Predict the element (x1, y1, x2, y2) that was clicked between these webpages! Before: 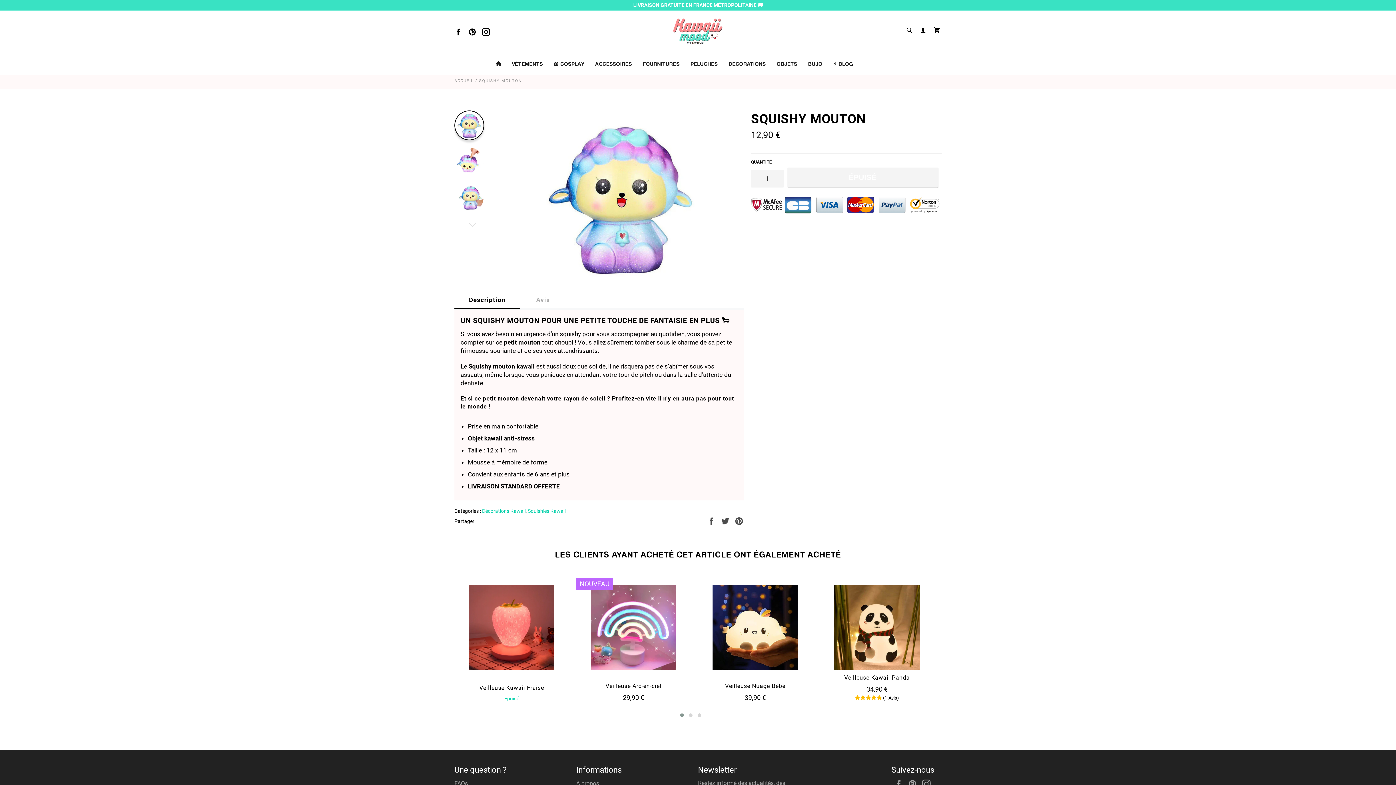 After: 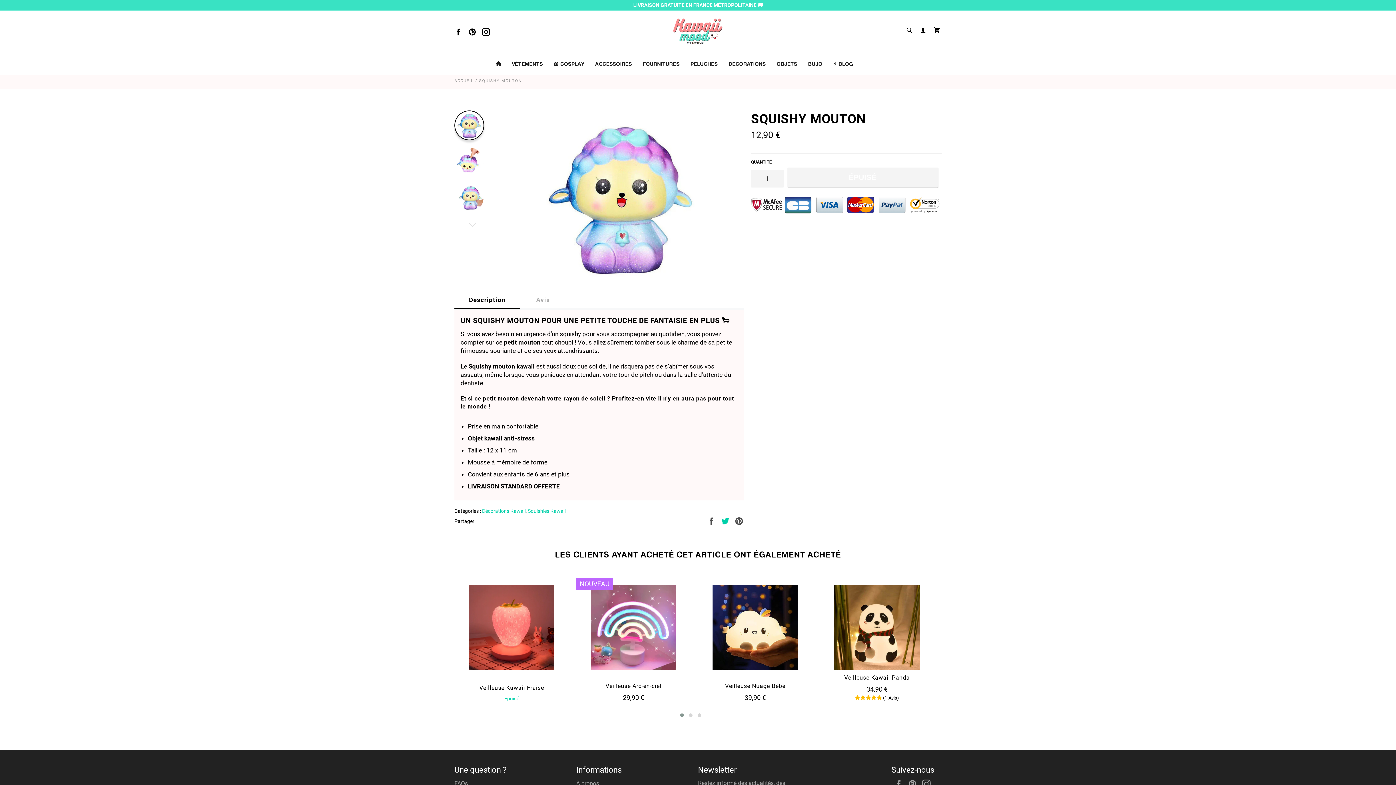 Action: bbox: (721, 517, 731, 524) label: Tweeter sur Twitter
 